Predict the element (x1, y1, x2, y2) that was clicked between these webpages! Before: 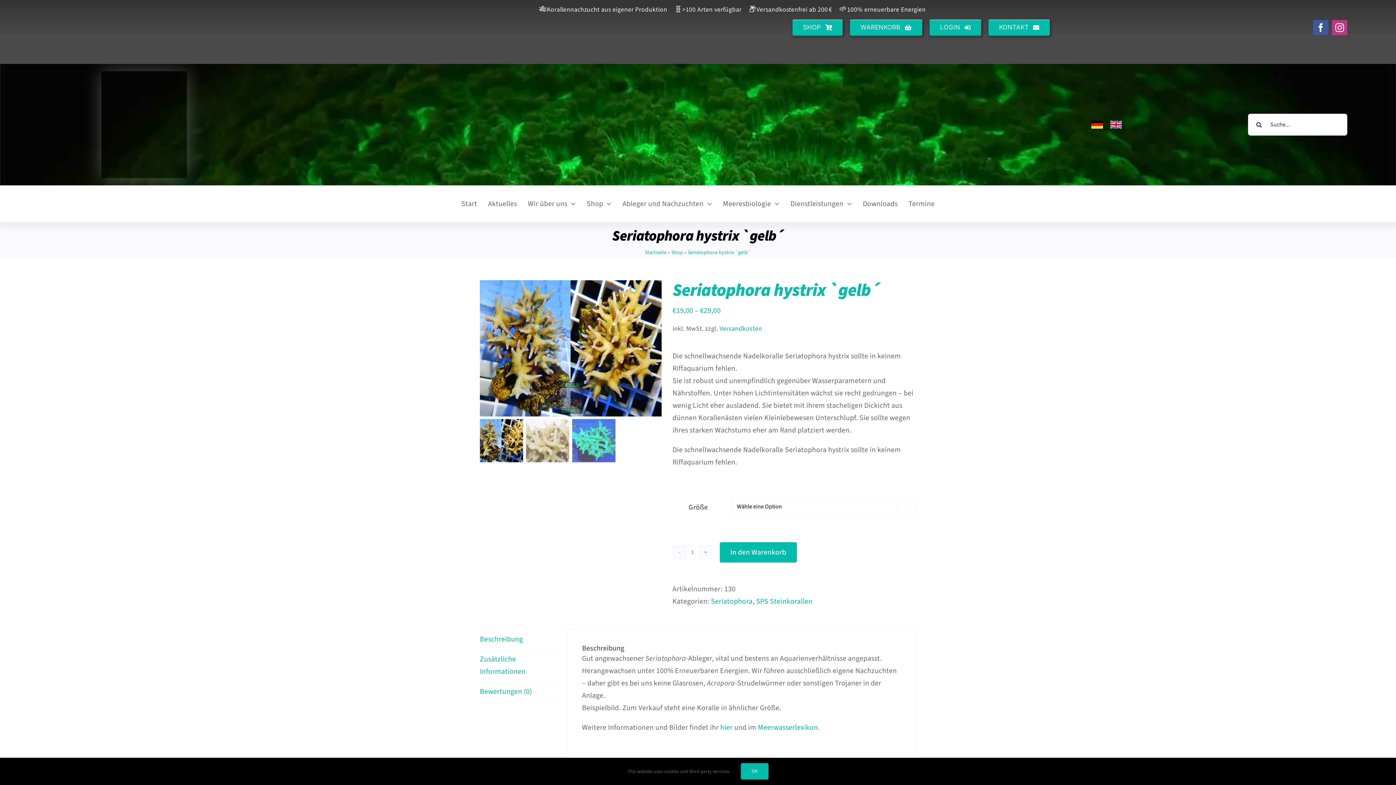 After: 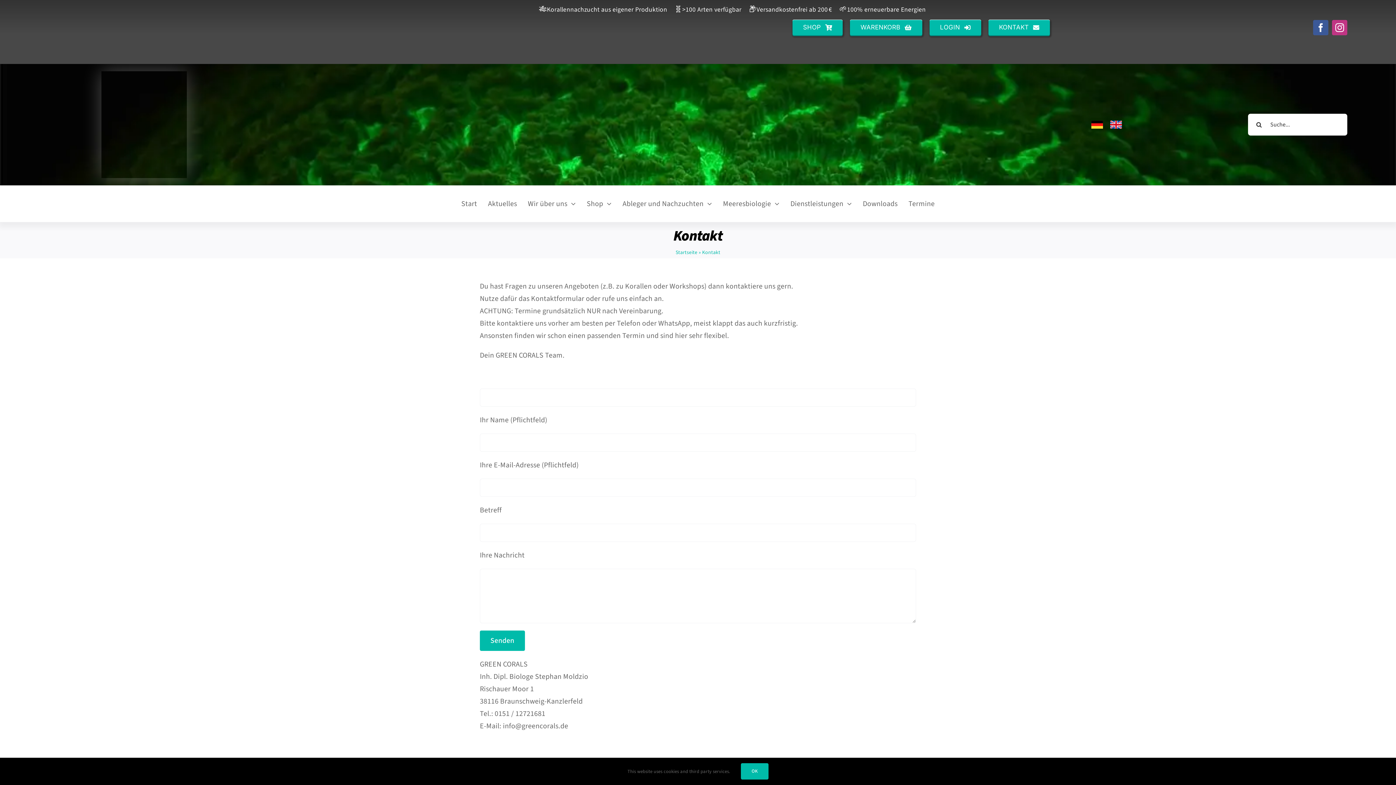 Action: bbox: (988, 19, 1050, 35) label: Nachricht senden